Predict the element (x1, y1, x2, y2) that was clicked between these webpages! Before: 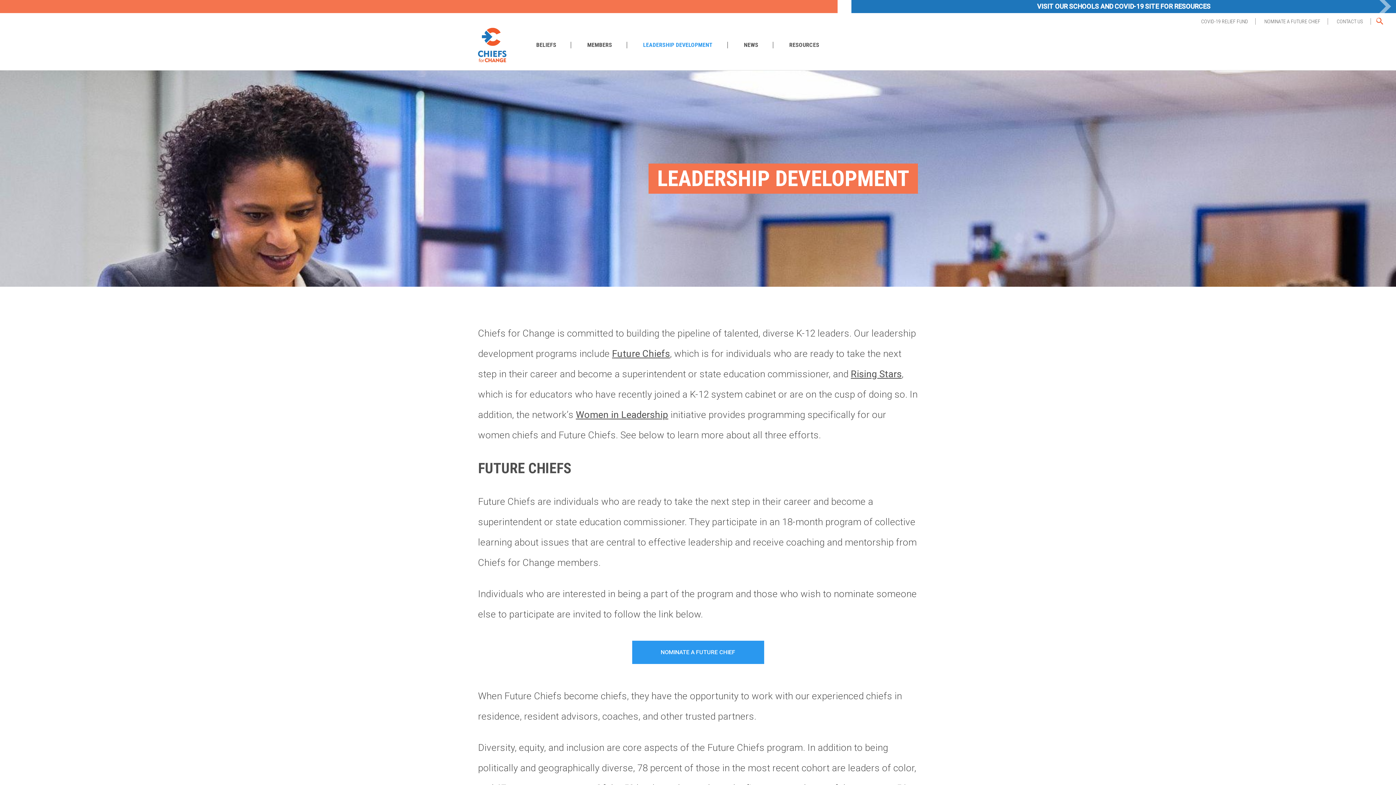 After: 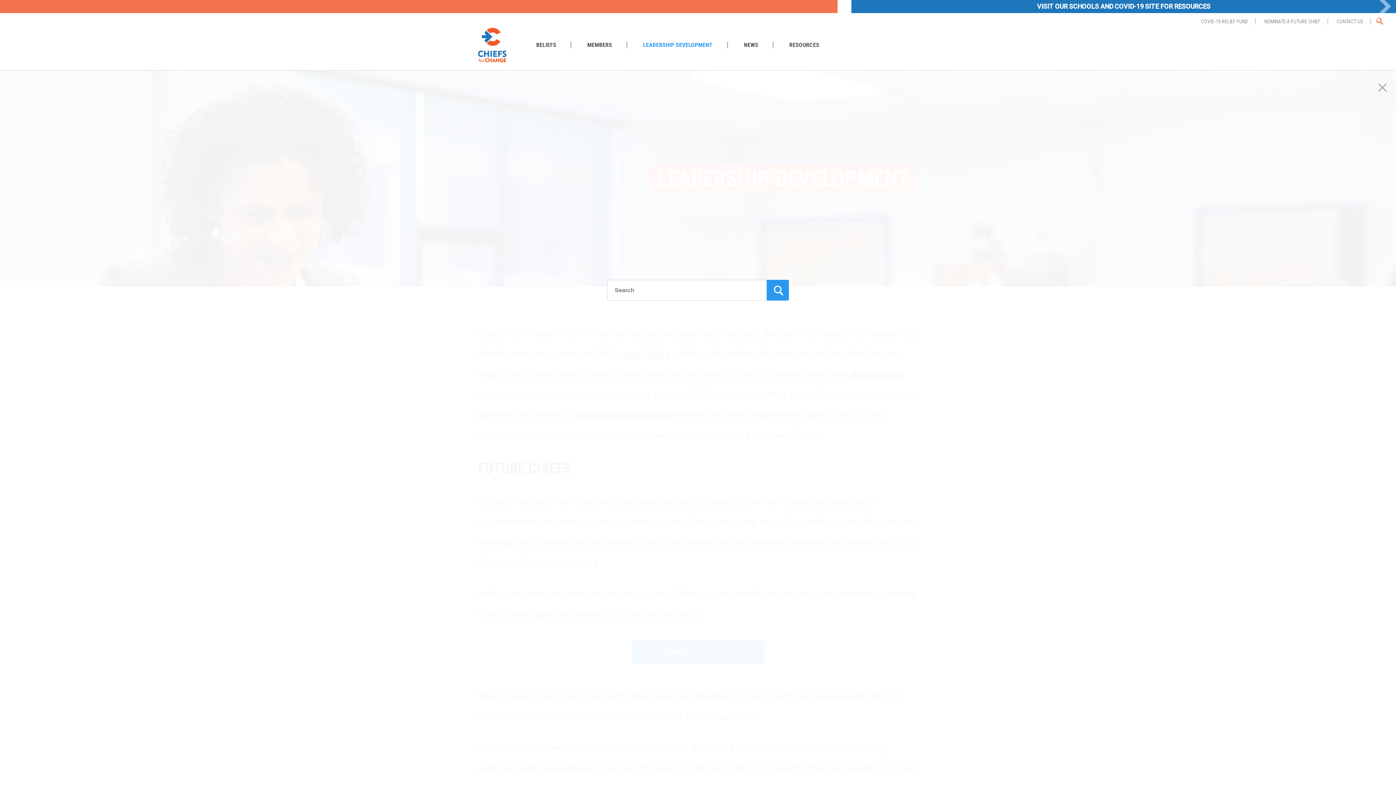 Action: bbox: (1376, 19, 1383, 26)